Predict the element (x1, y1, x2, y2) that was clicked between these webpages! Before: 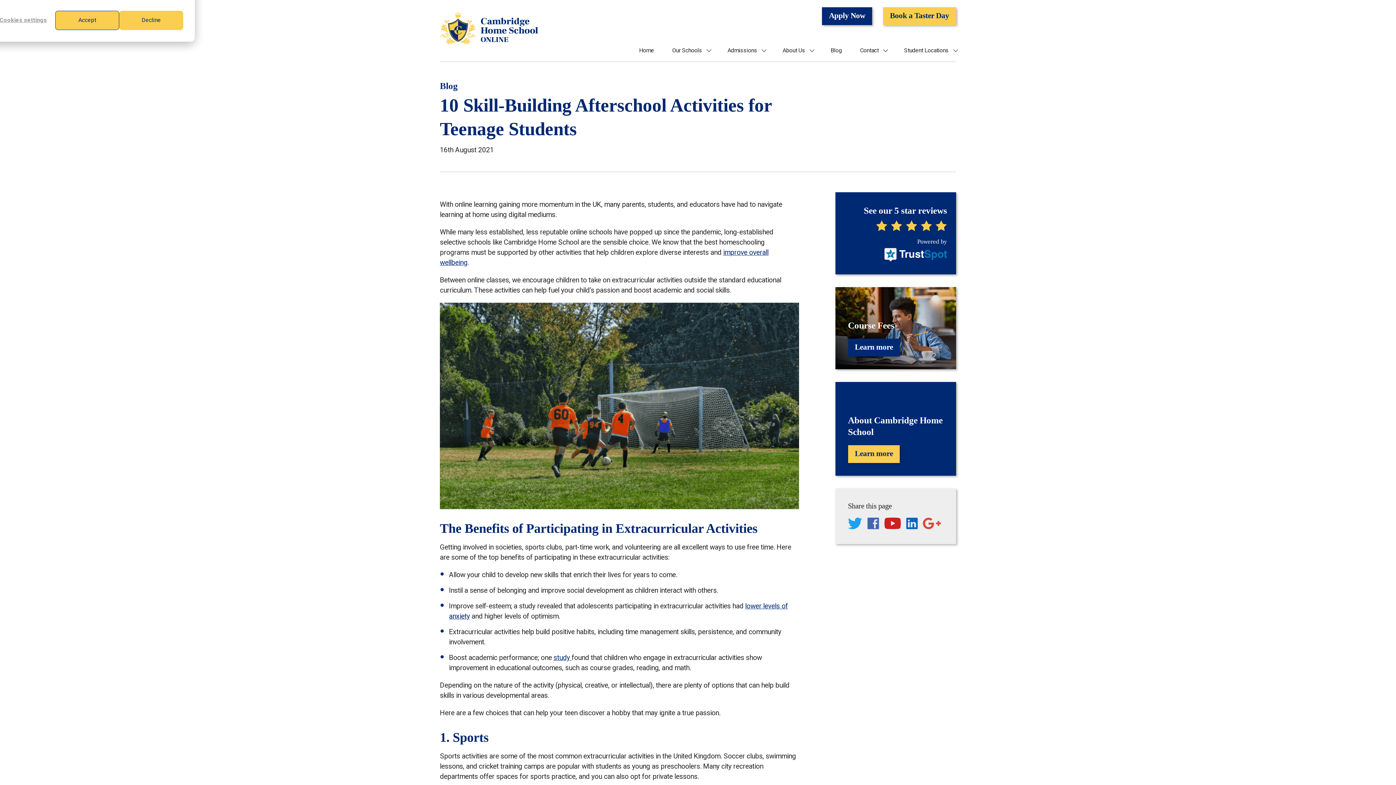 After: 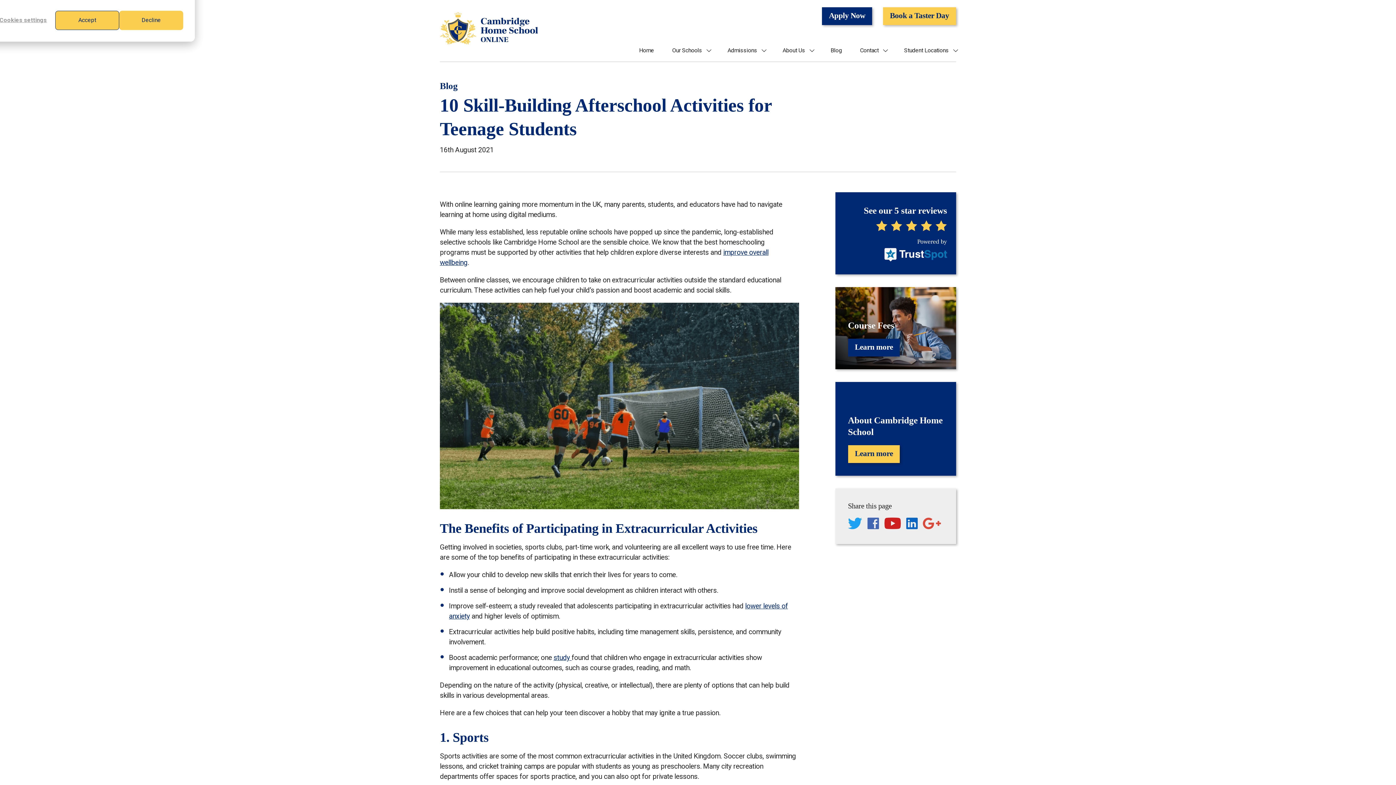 Action: bbox: (553, 653, 571, 662) label: study 